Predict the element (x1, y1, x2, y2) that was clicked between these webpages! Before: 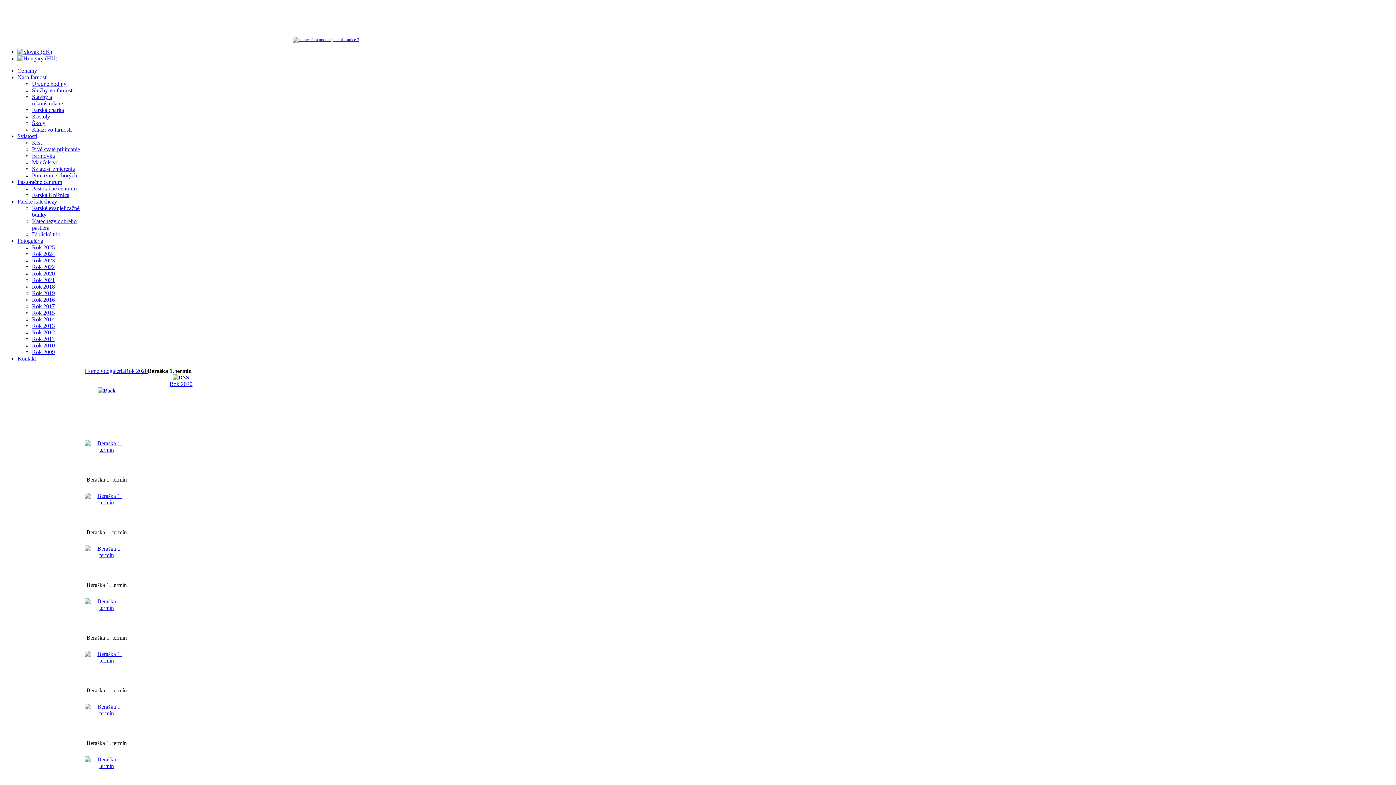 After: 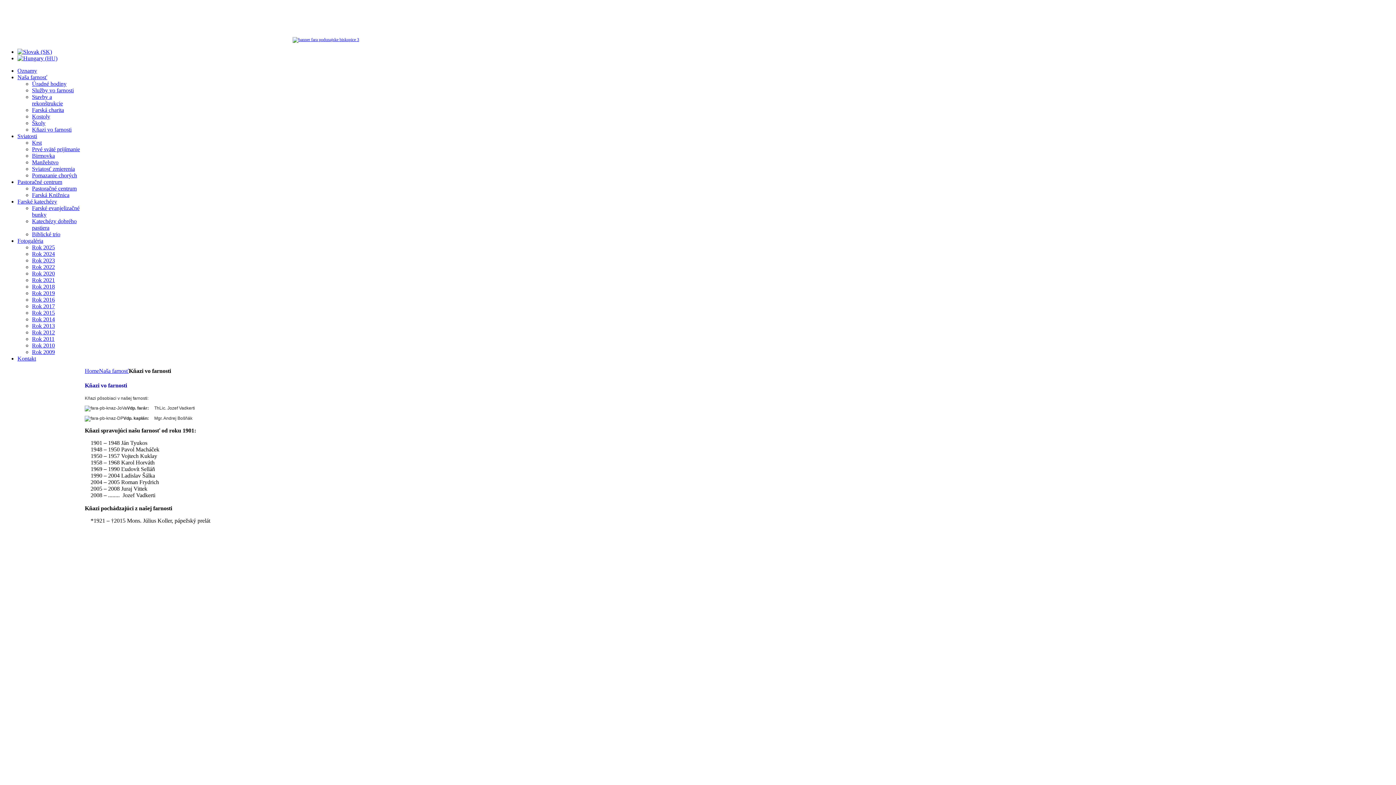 Action: label: Kňazi vo farnosti bbox: (32, 126, 71, 132)